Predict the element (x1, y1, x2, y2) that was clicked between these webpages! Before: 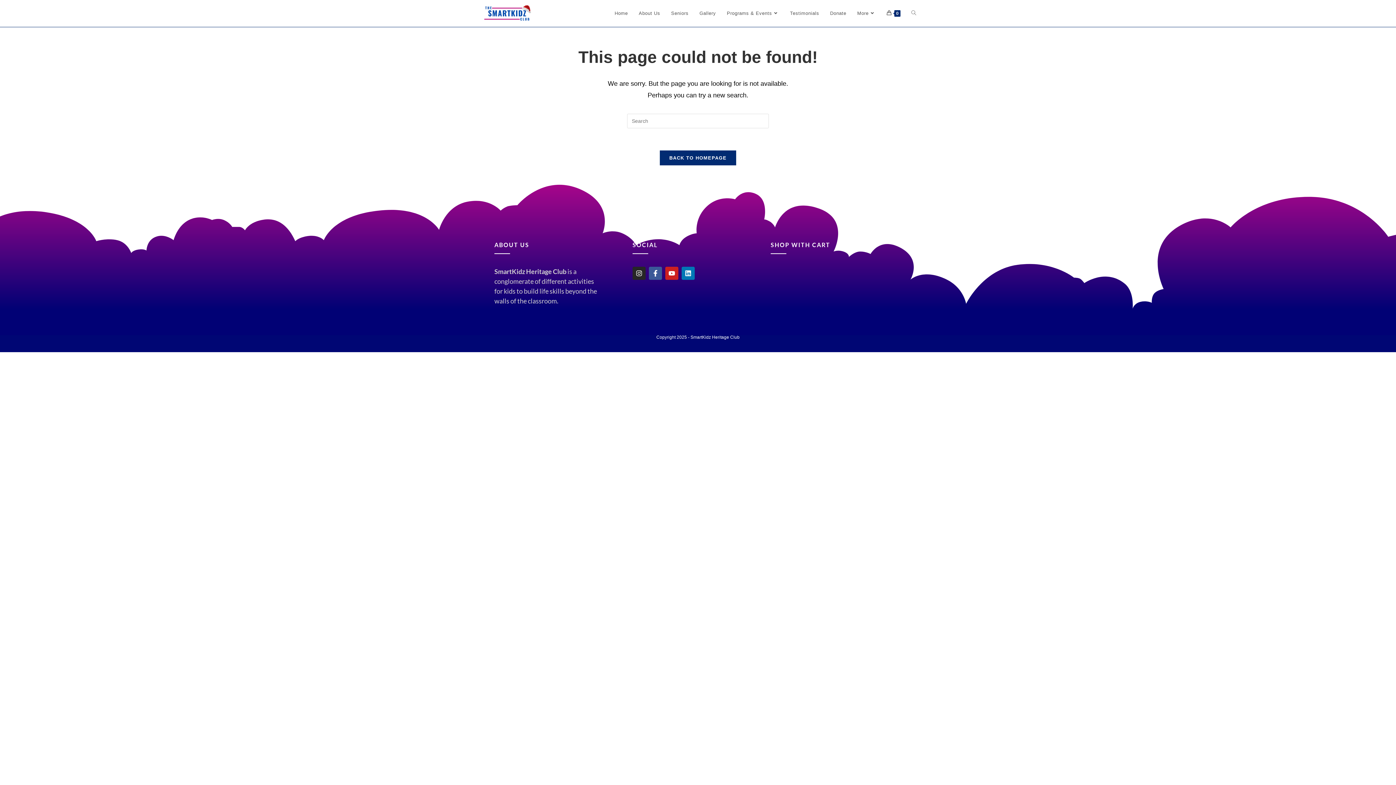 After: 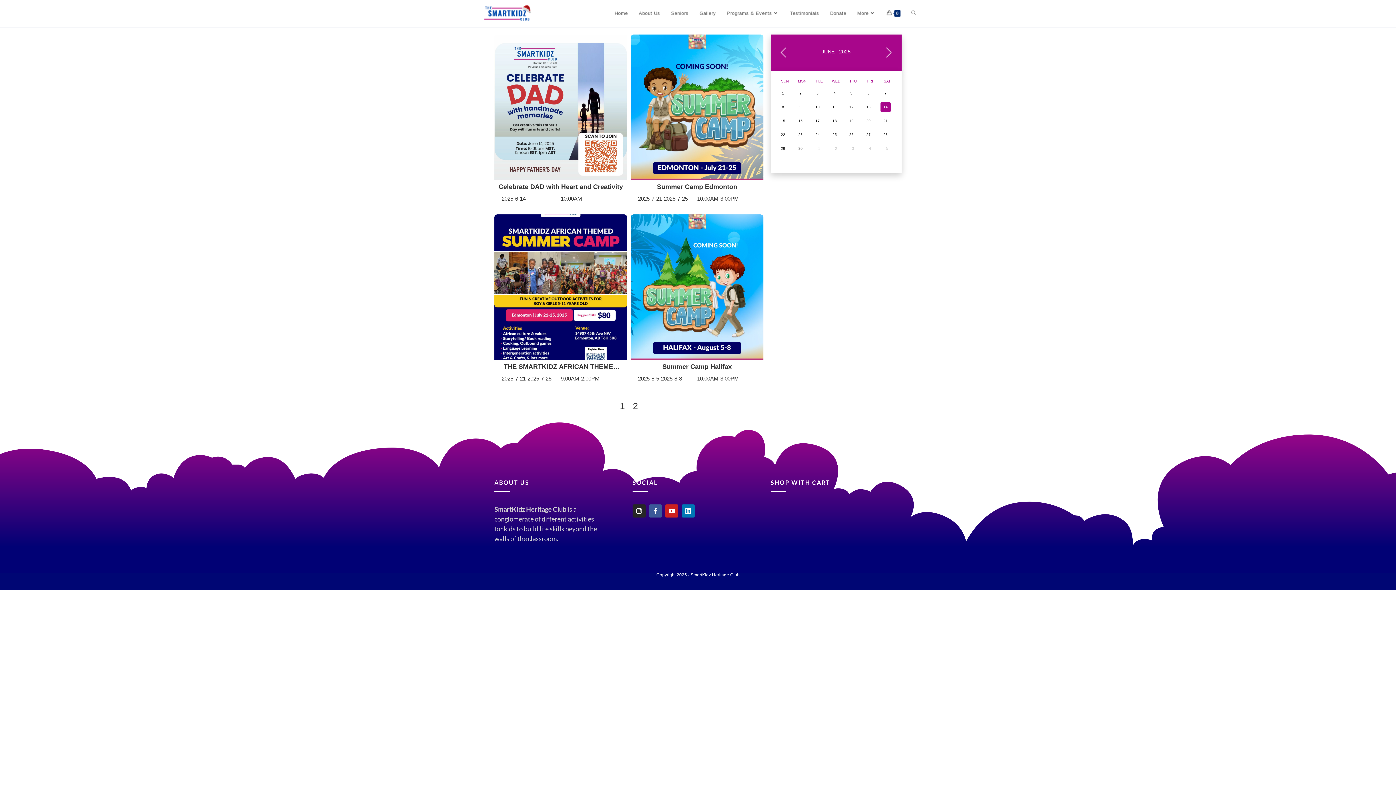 Action: bbox: (721, 0, 784, 26) label: Programs & Events